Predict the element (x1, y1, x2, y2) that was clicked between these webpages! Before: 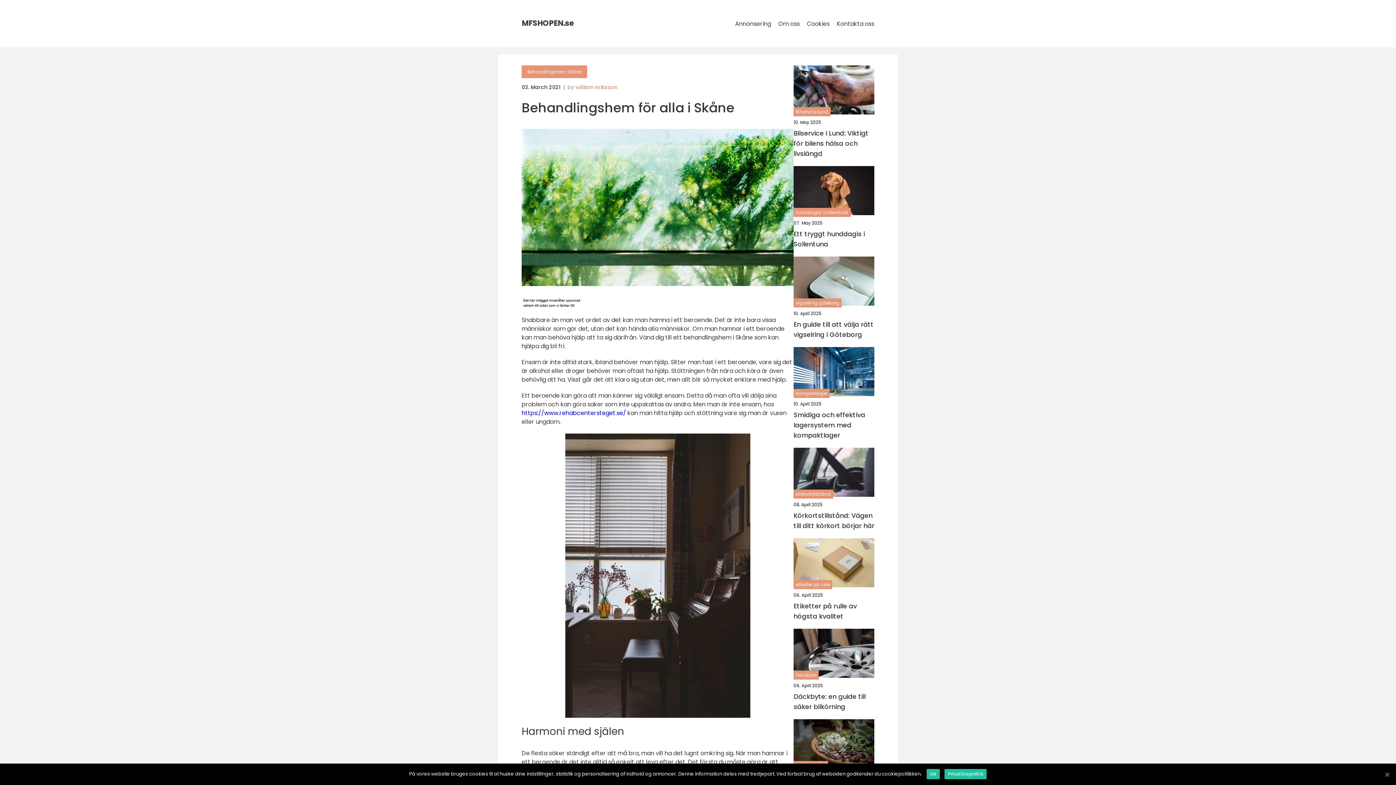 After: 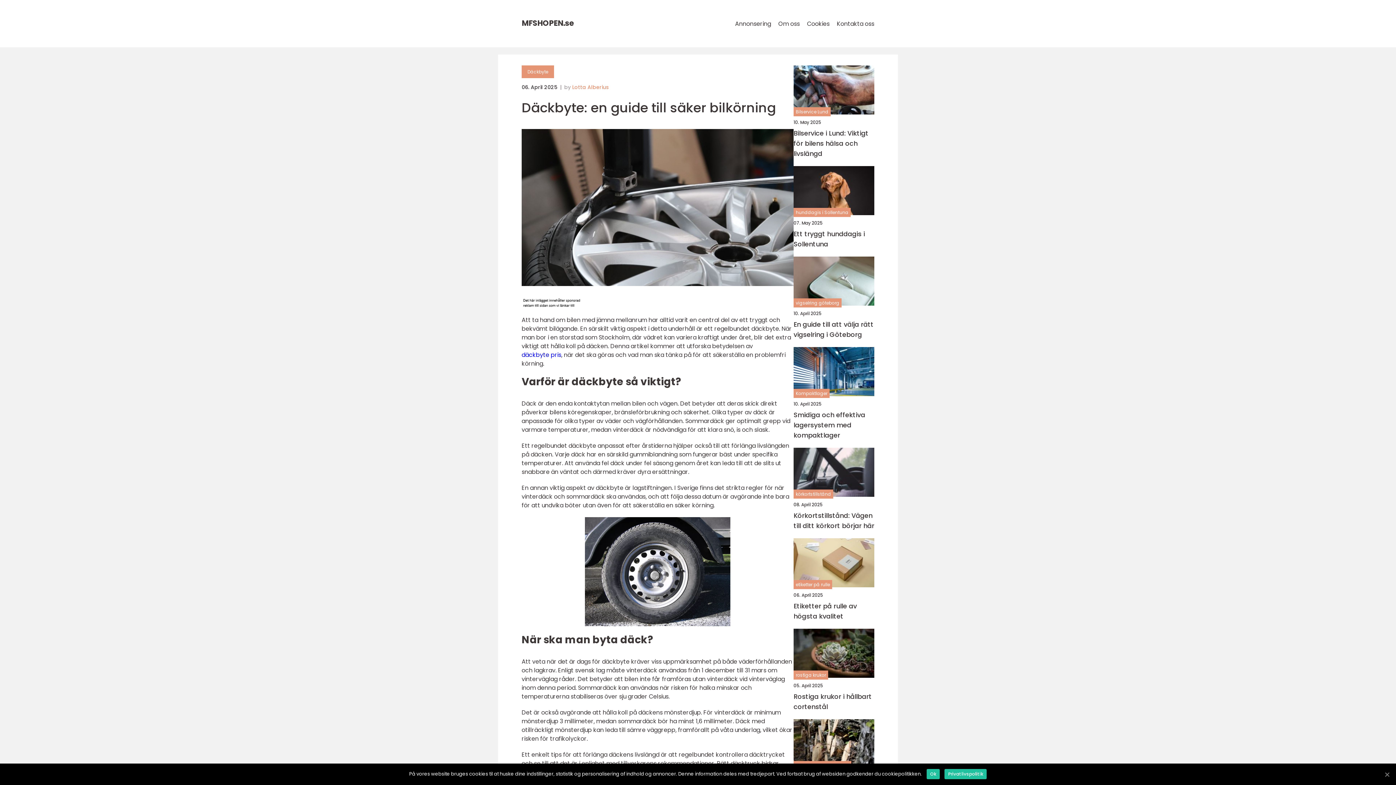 Action: bbox: (793, 629, 874, 678)